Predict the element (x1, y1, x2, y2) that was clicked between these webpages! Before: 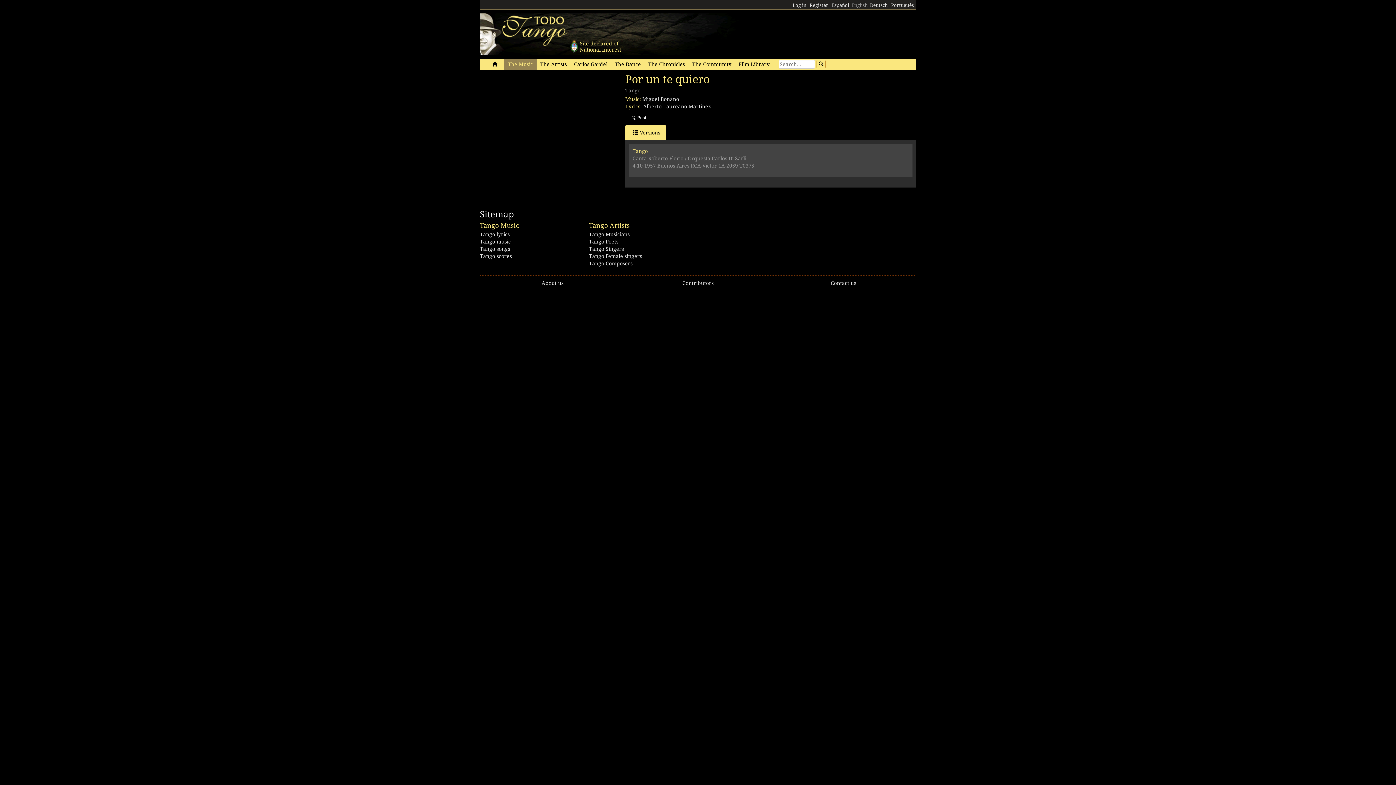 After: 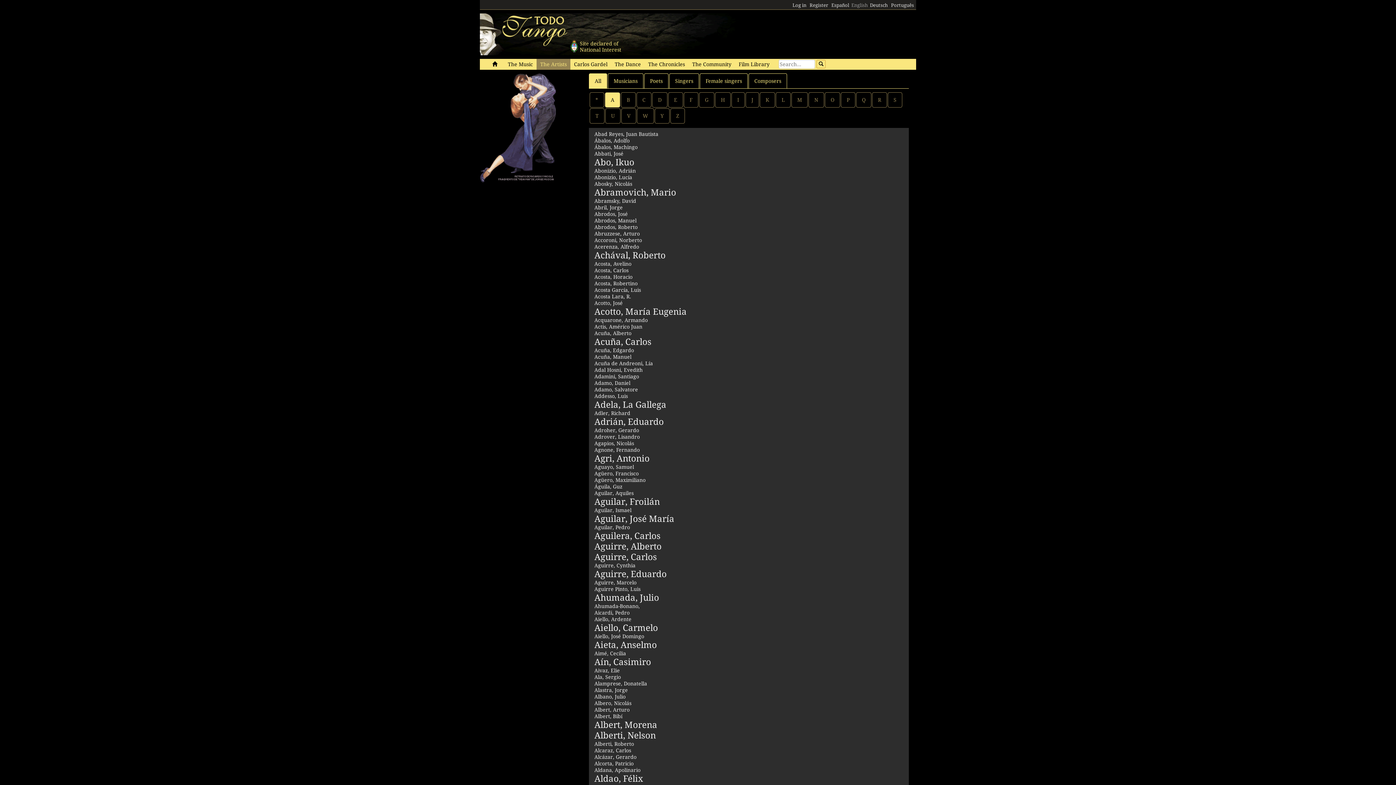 Action: label: Tango Composers bbox: (589, 260, 632, 266)